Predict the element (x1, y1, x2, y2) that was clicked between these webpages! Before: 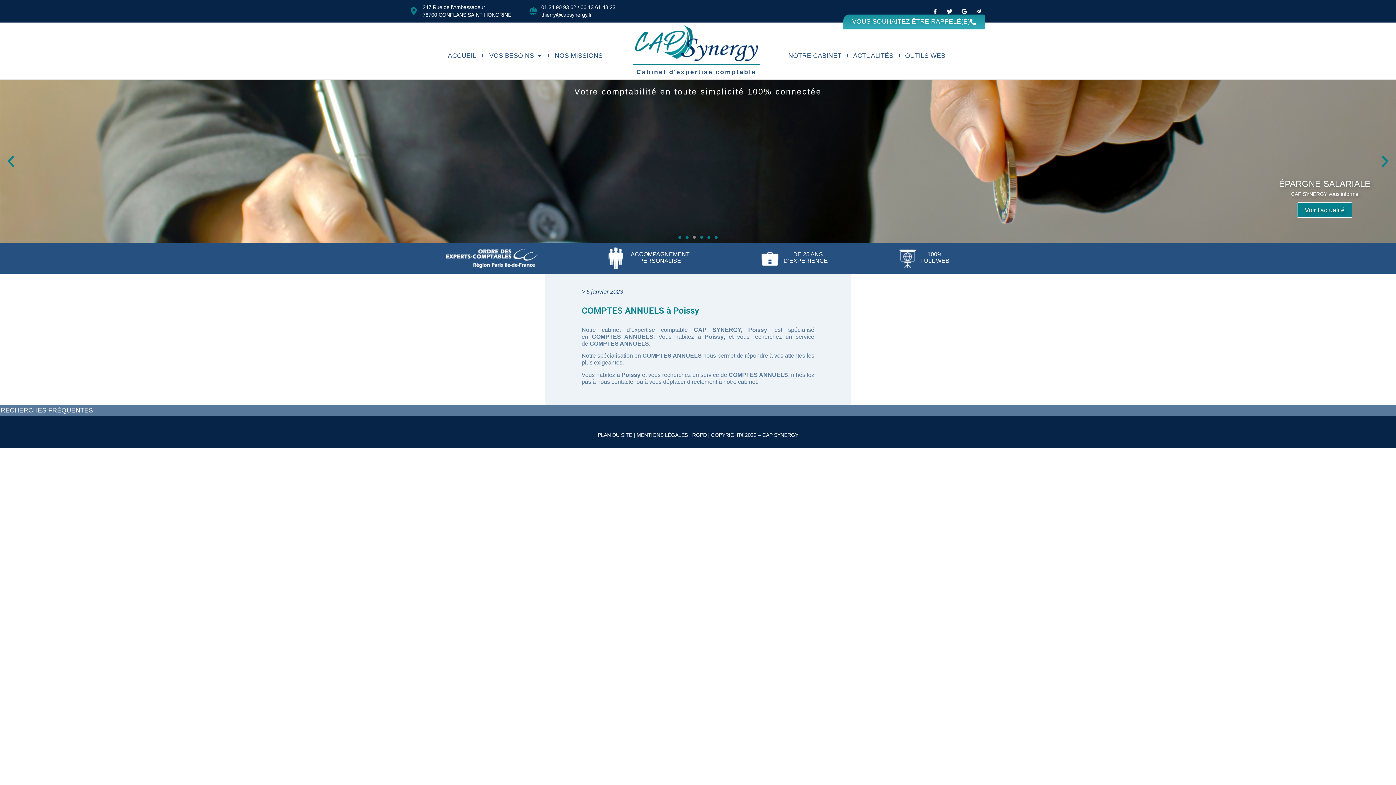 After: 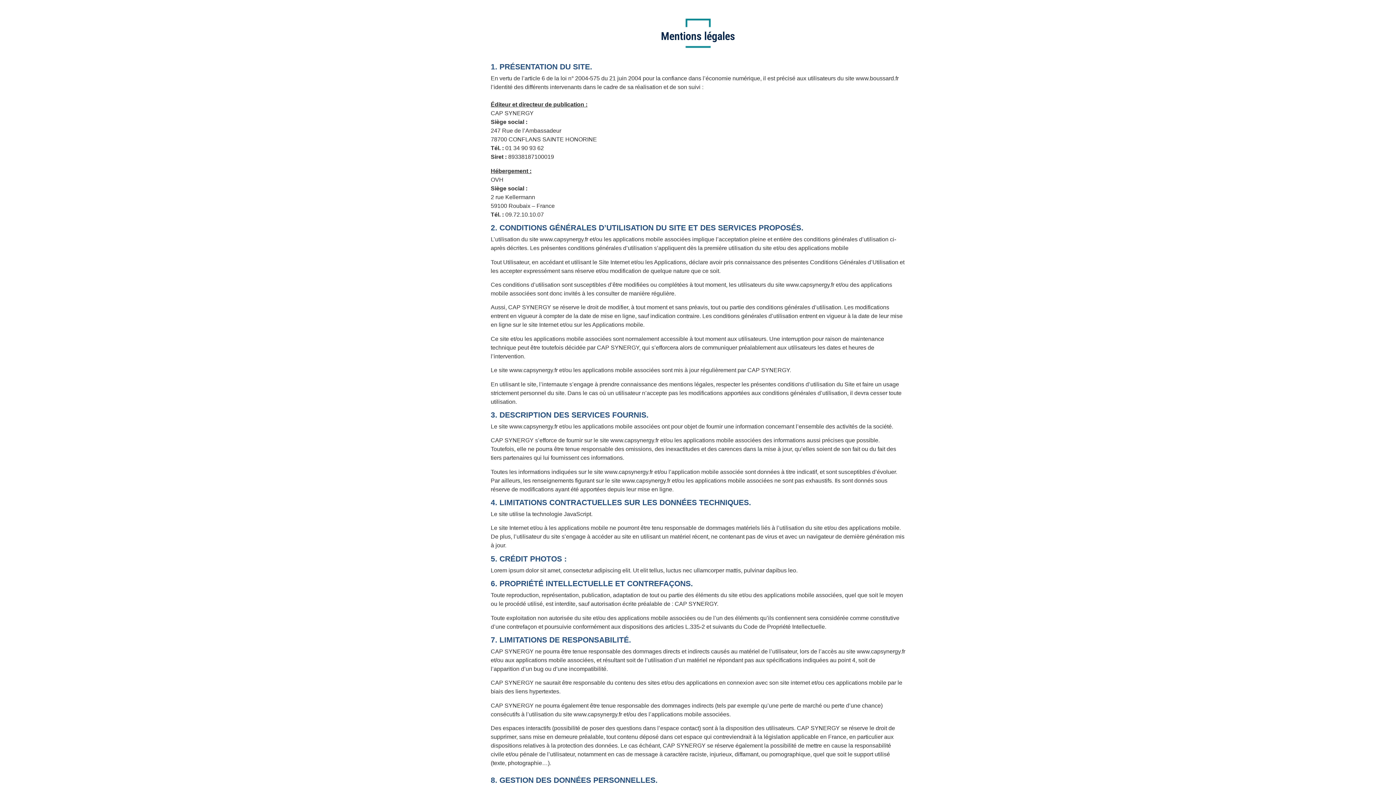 Action: label: MENTIONS LÉGALES bbox: (636, 432, 688, 438)